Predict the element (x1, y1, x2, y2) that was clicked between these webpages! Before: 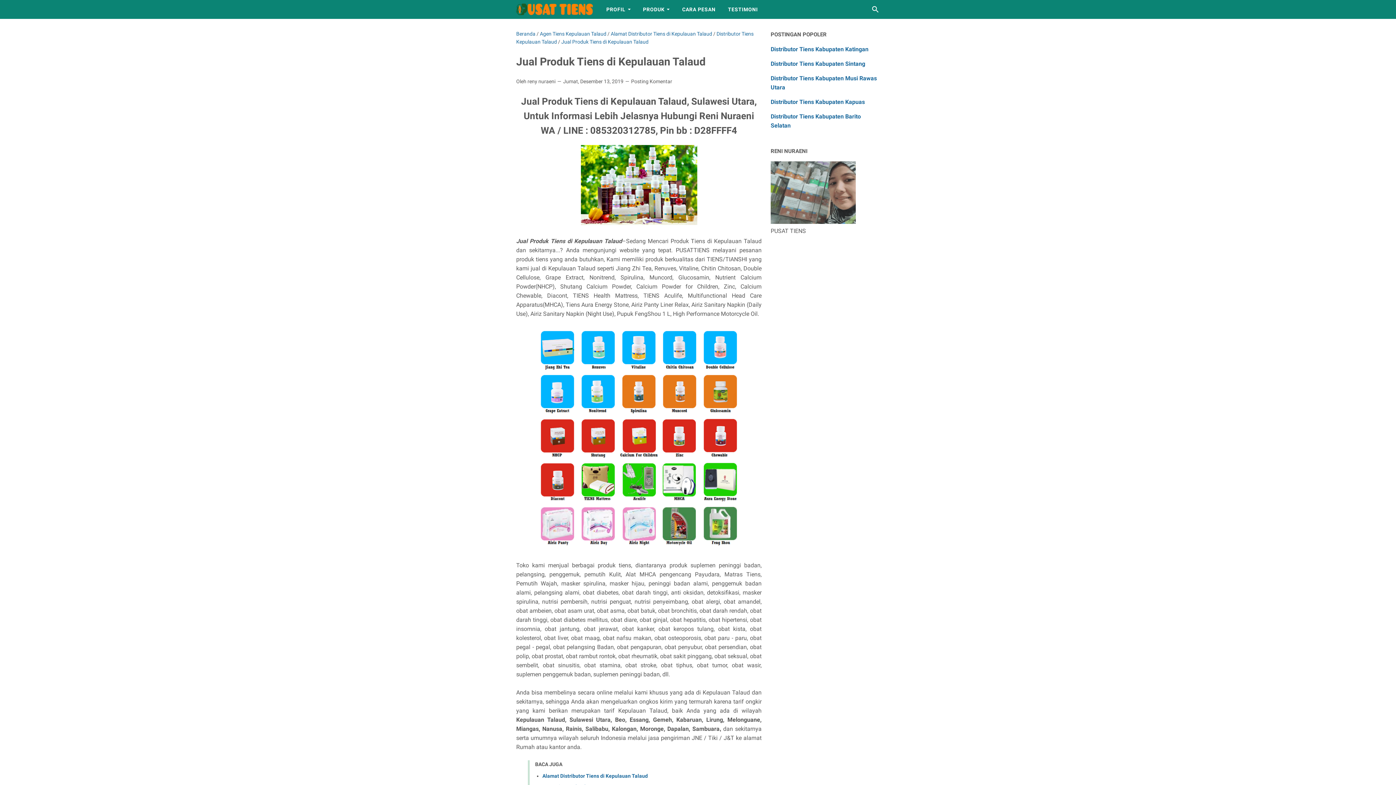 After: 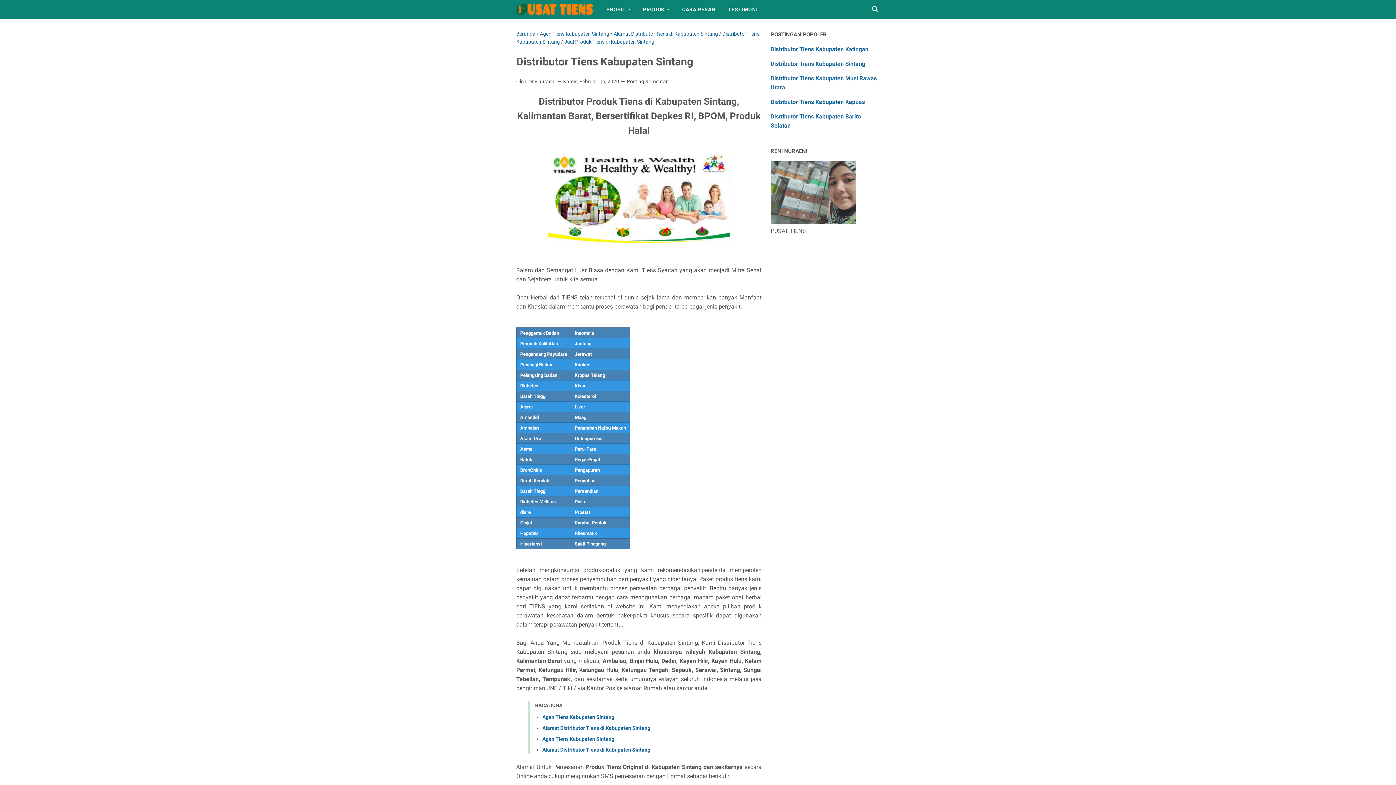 Action: label: Distributor Tiens Kabupaten Sintang bbox: (770, 60, 865, 67)